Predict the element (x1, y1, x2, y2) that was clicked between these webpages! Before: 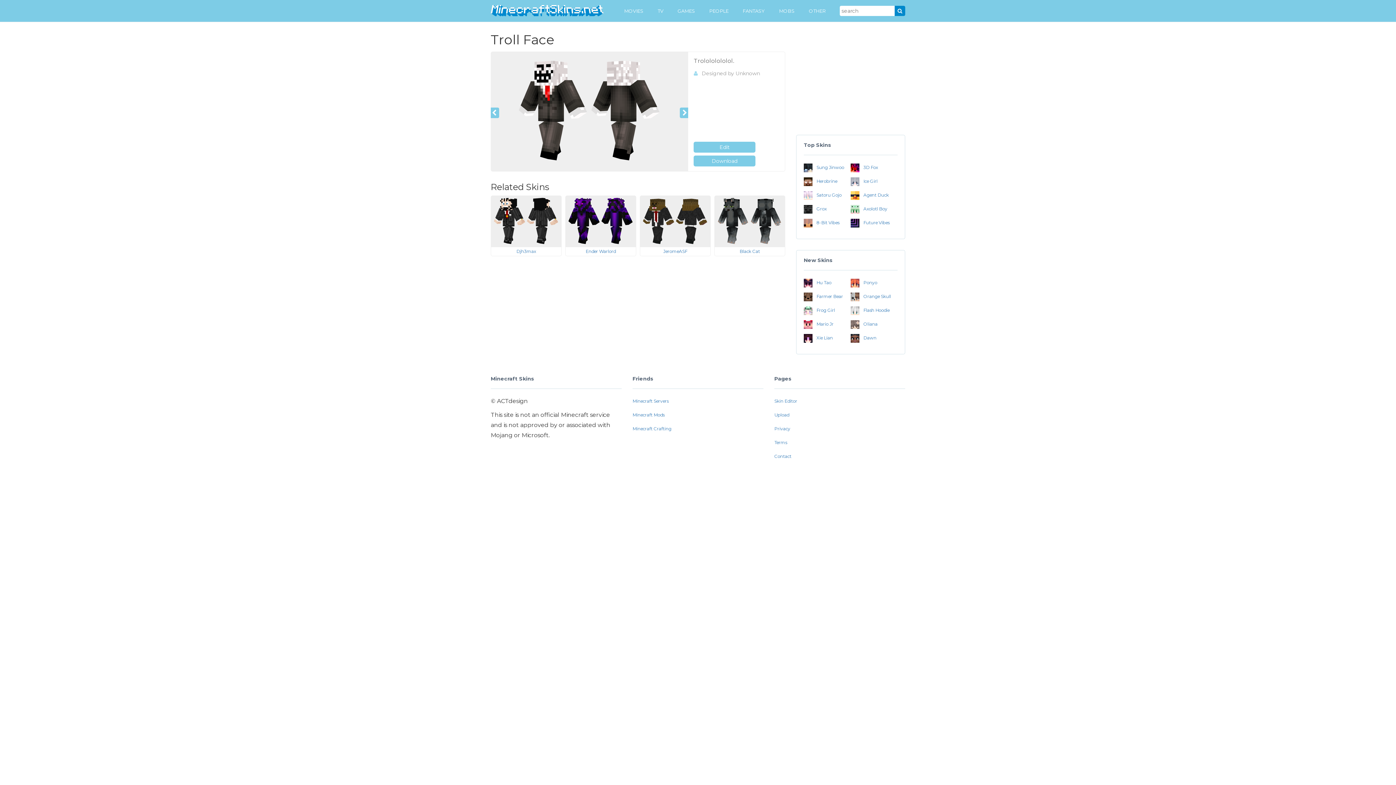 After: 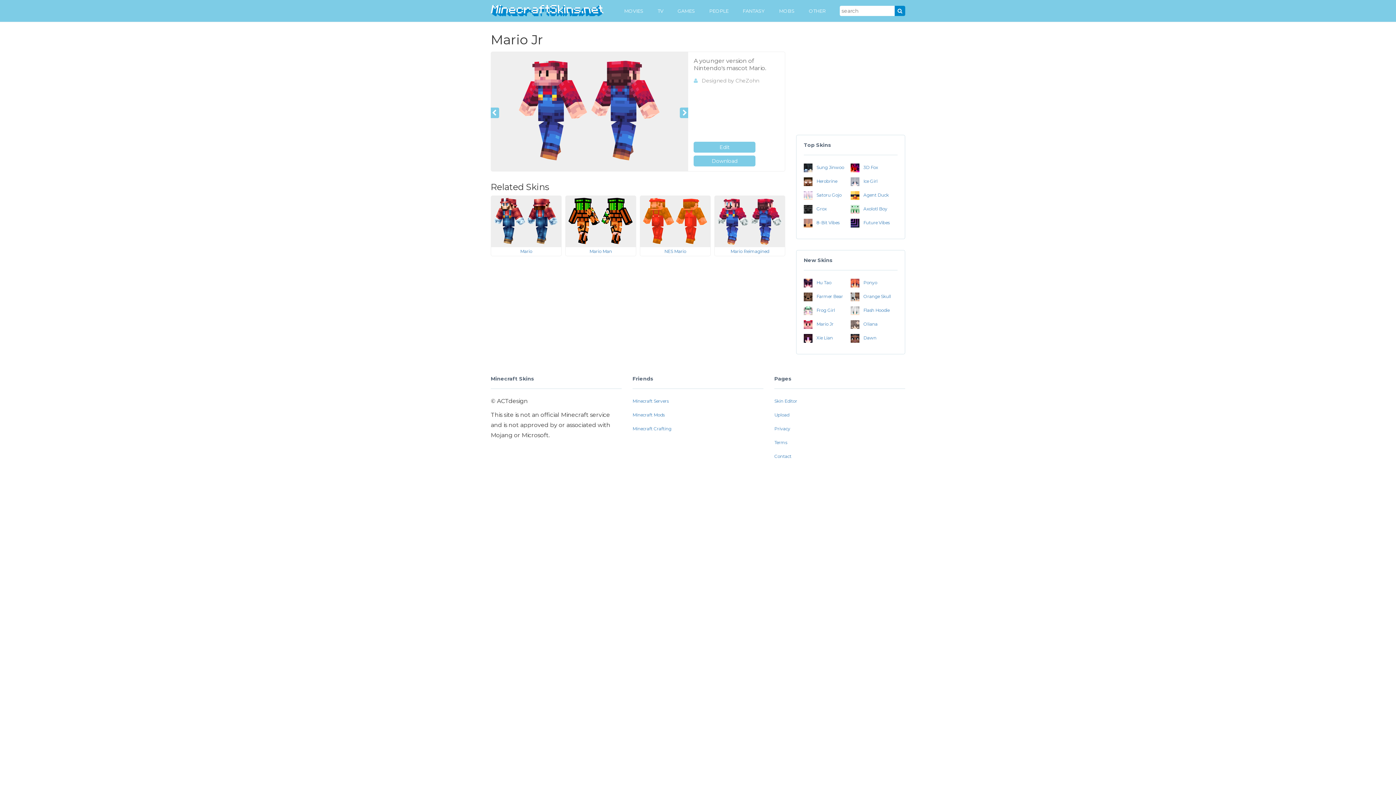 Action: label:  Mario Jr bbox: (804, 319, 849, 329)